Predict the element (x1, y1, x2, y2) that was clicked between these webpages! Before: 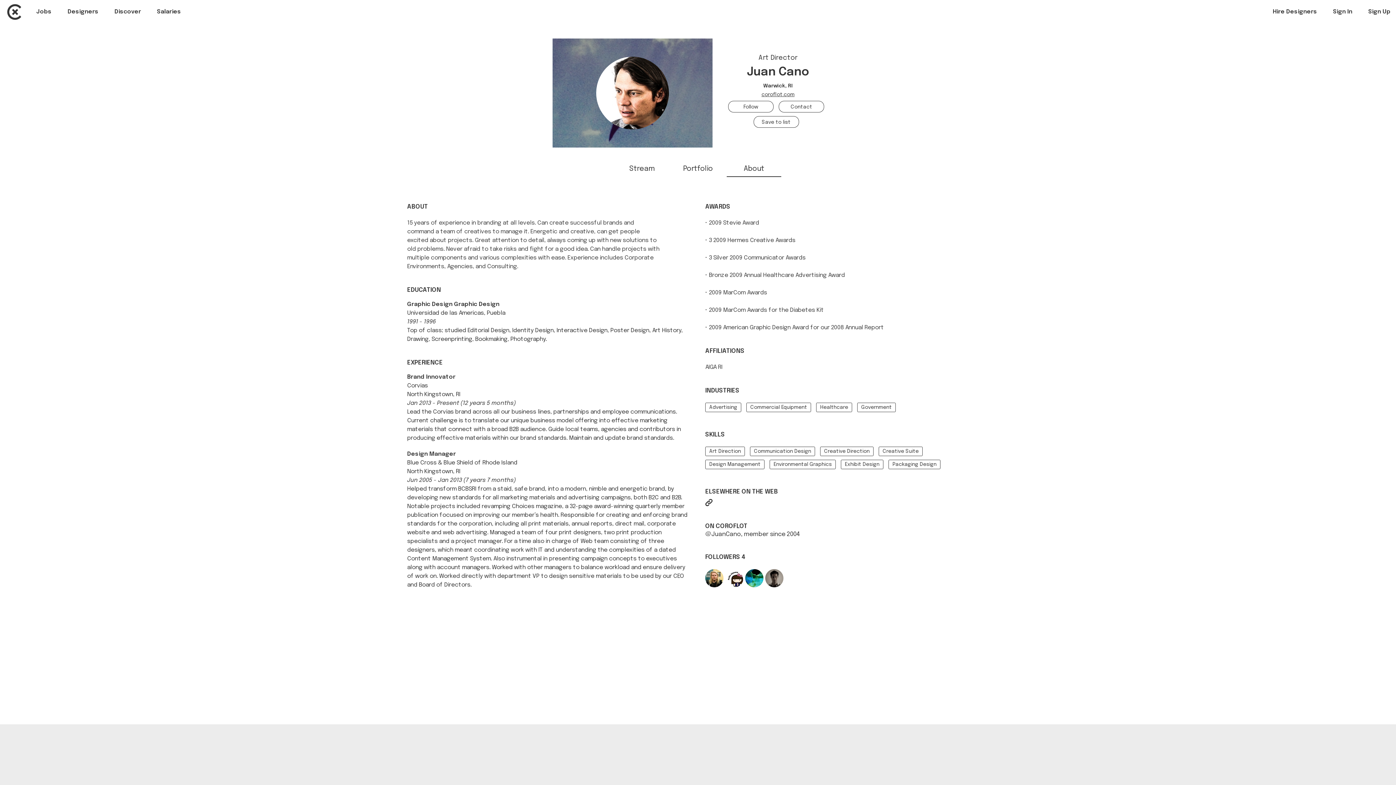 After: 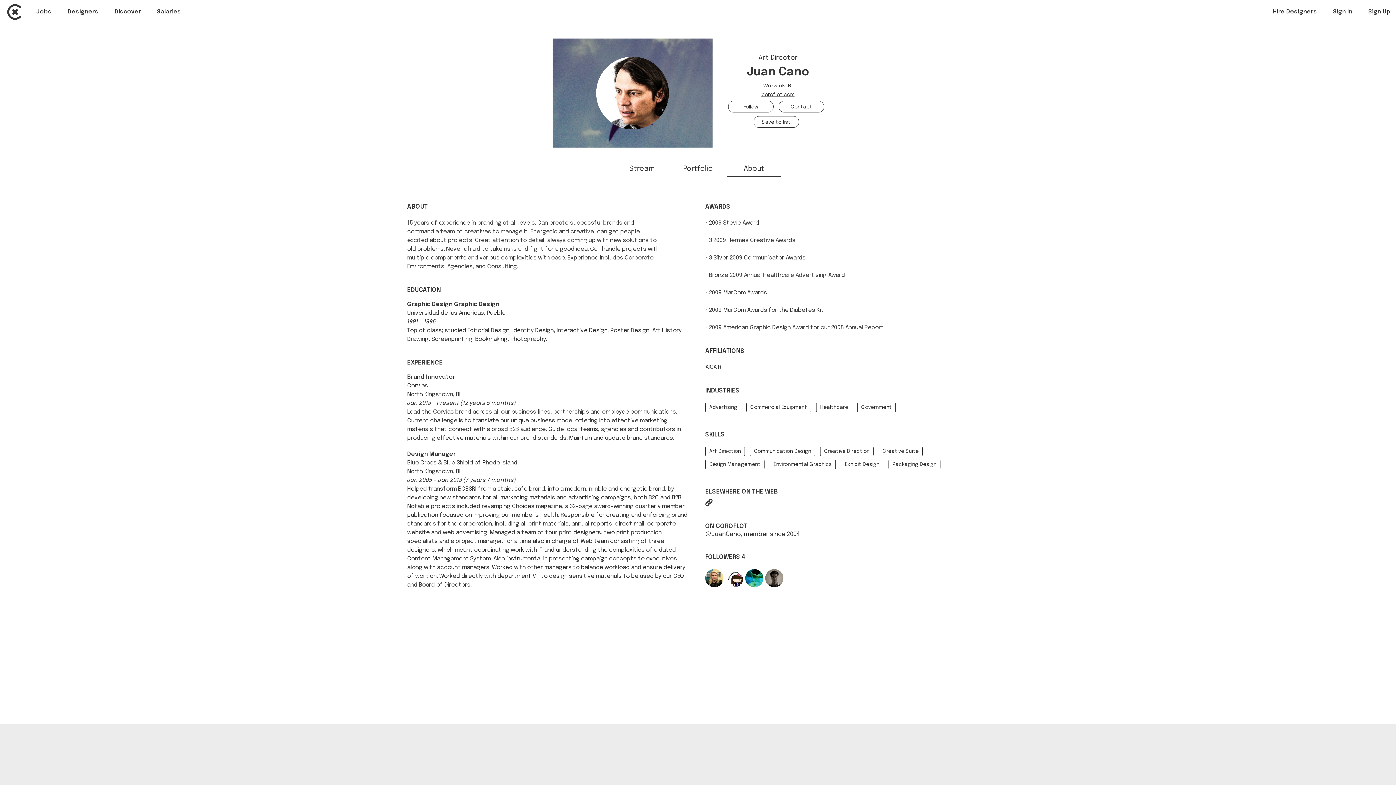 Action: label: Packaging Design bbox: (892, 462, 936, 467)